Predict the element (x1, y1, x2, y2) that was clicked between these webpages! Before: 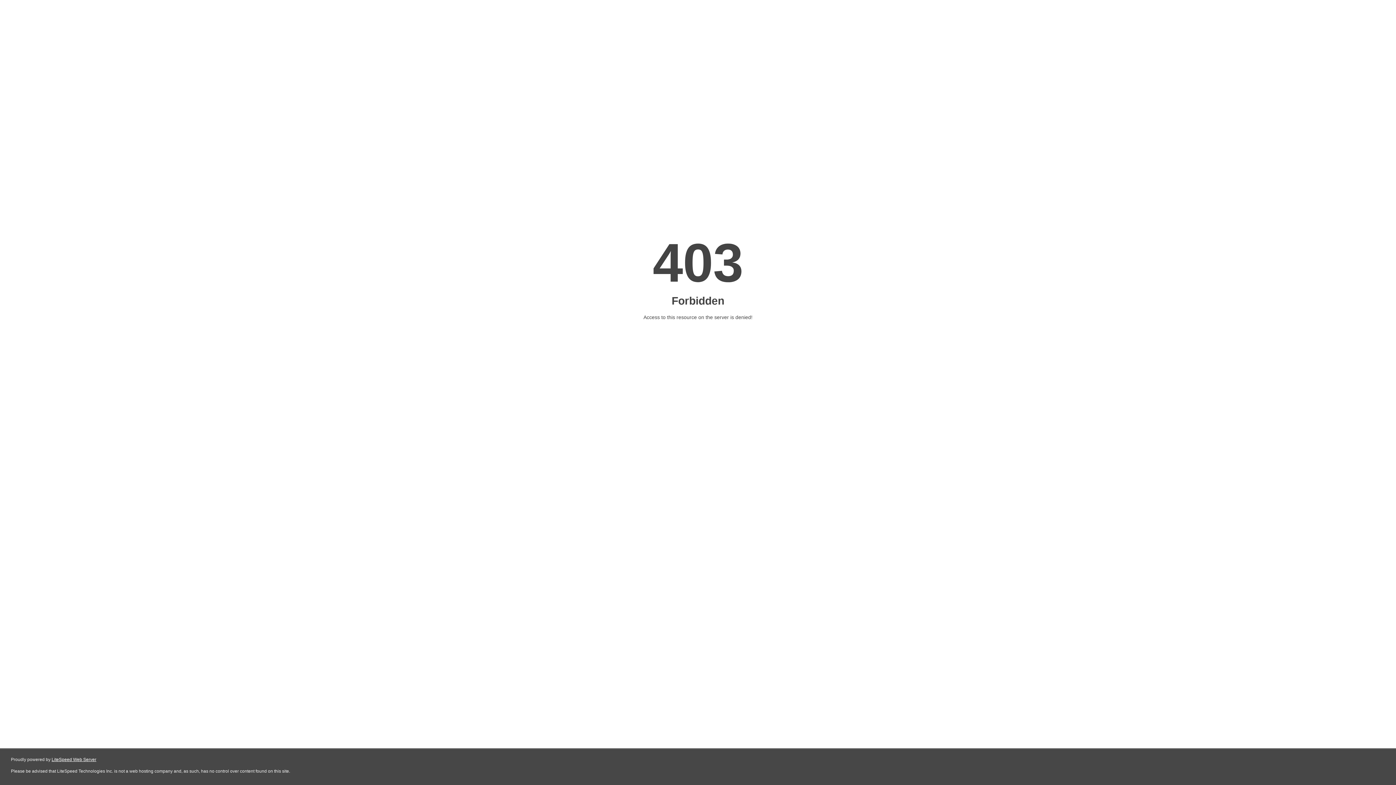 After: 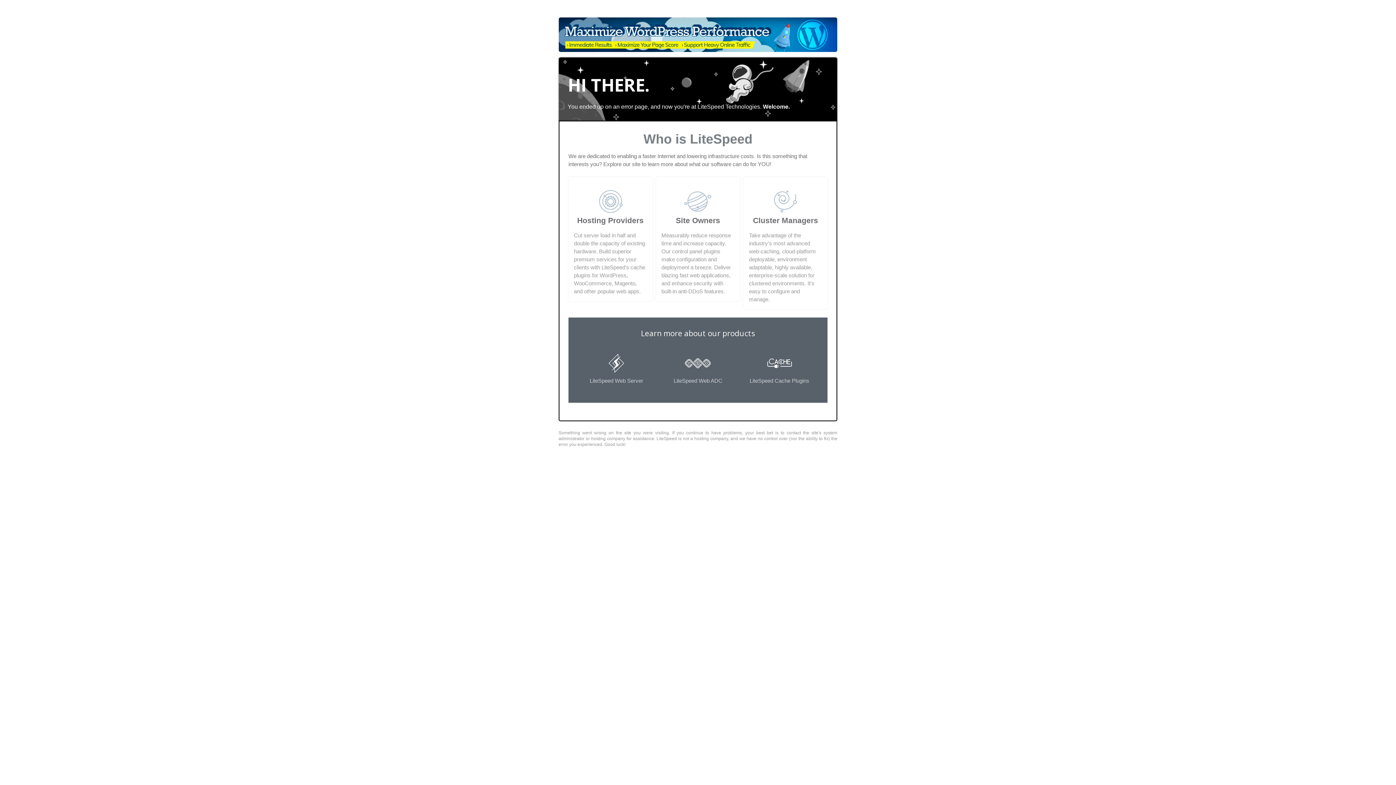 Action: bbox: (51, 757, 96, 762) label: LiteSpeed Web Server